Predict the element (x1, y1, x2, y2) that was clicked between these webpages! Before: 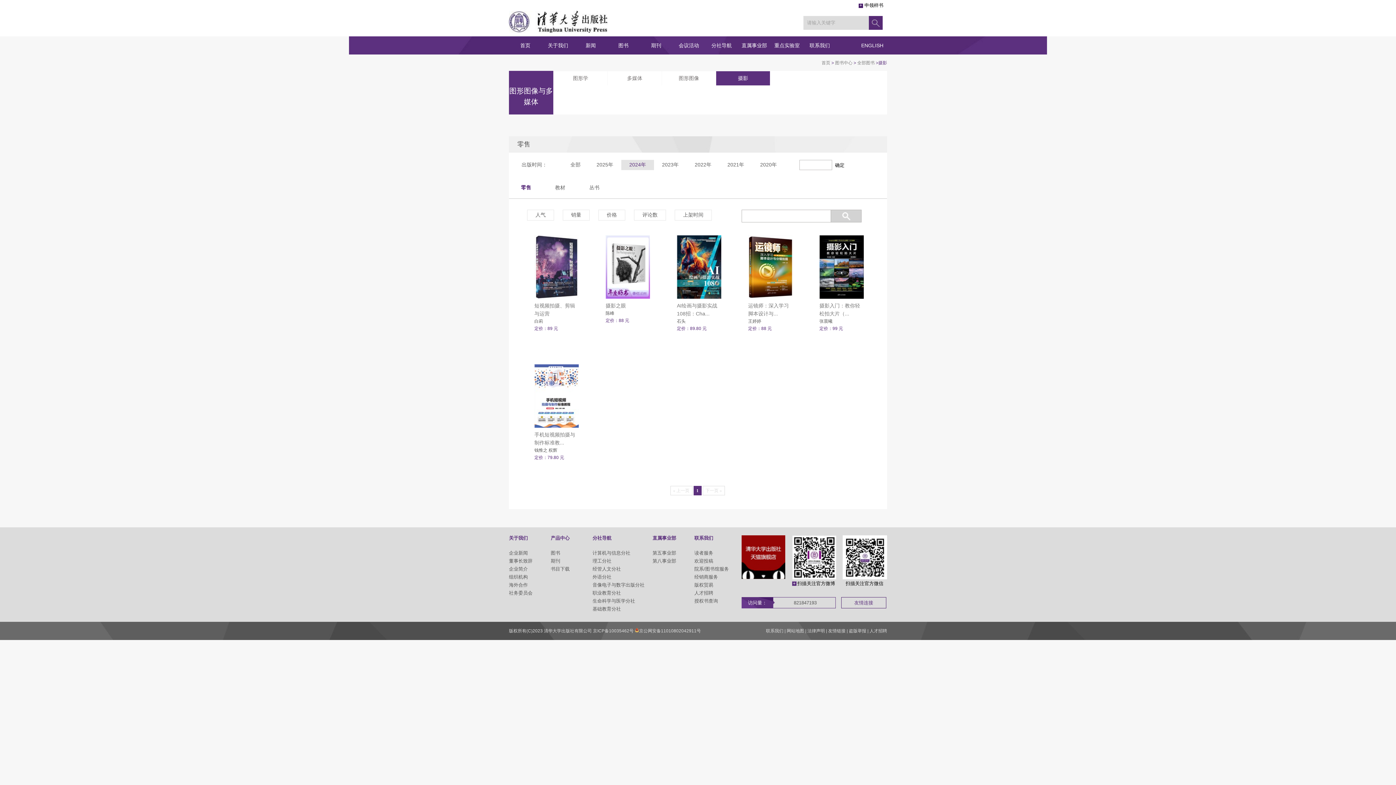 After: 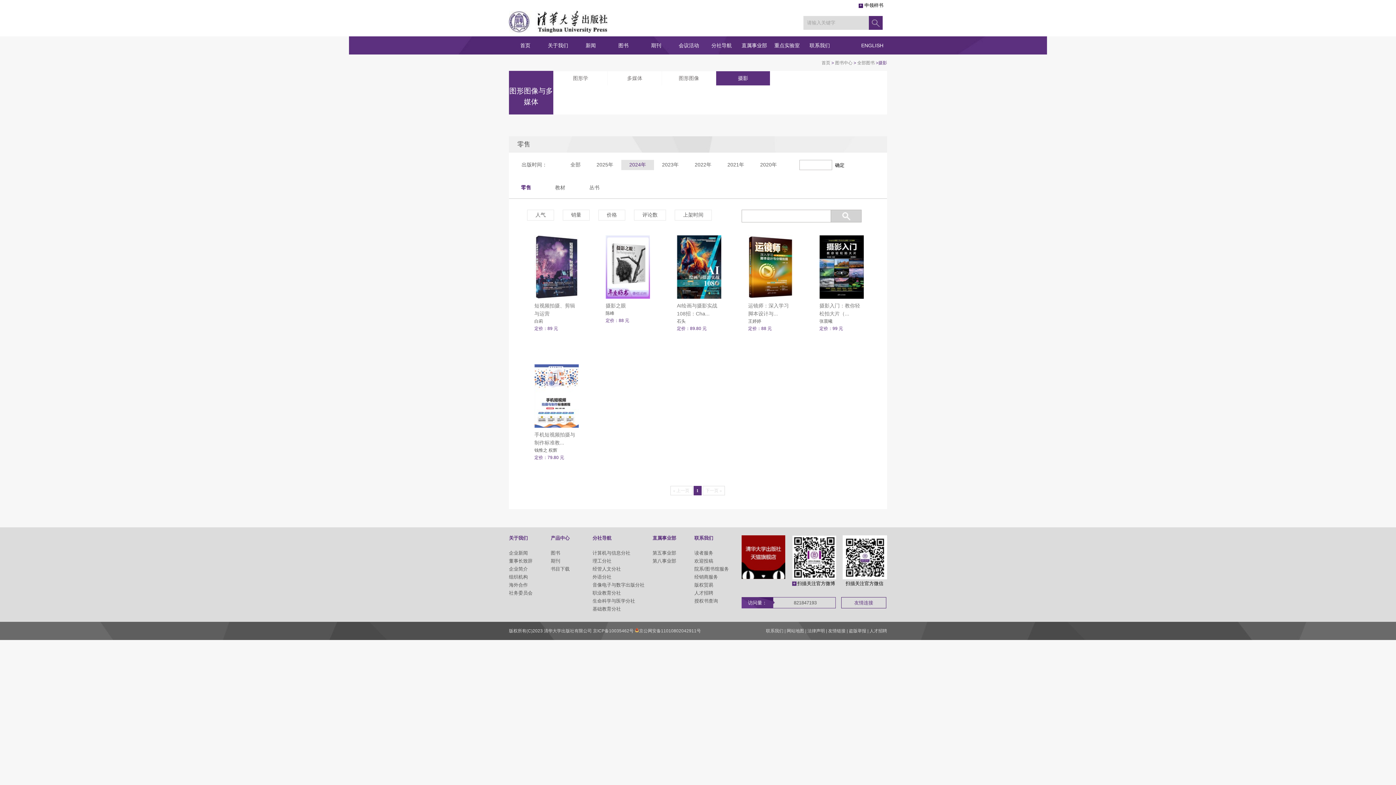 Action: label: 第五事业部 bbox: (652, 550, 676, 556)